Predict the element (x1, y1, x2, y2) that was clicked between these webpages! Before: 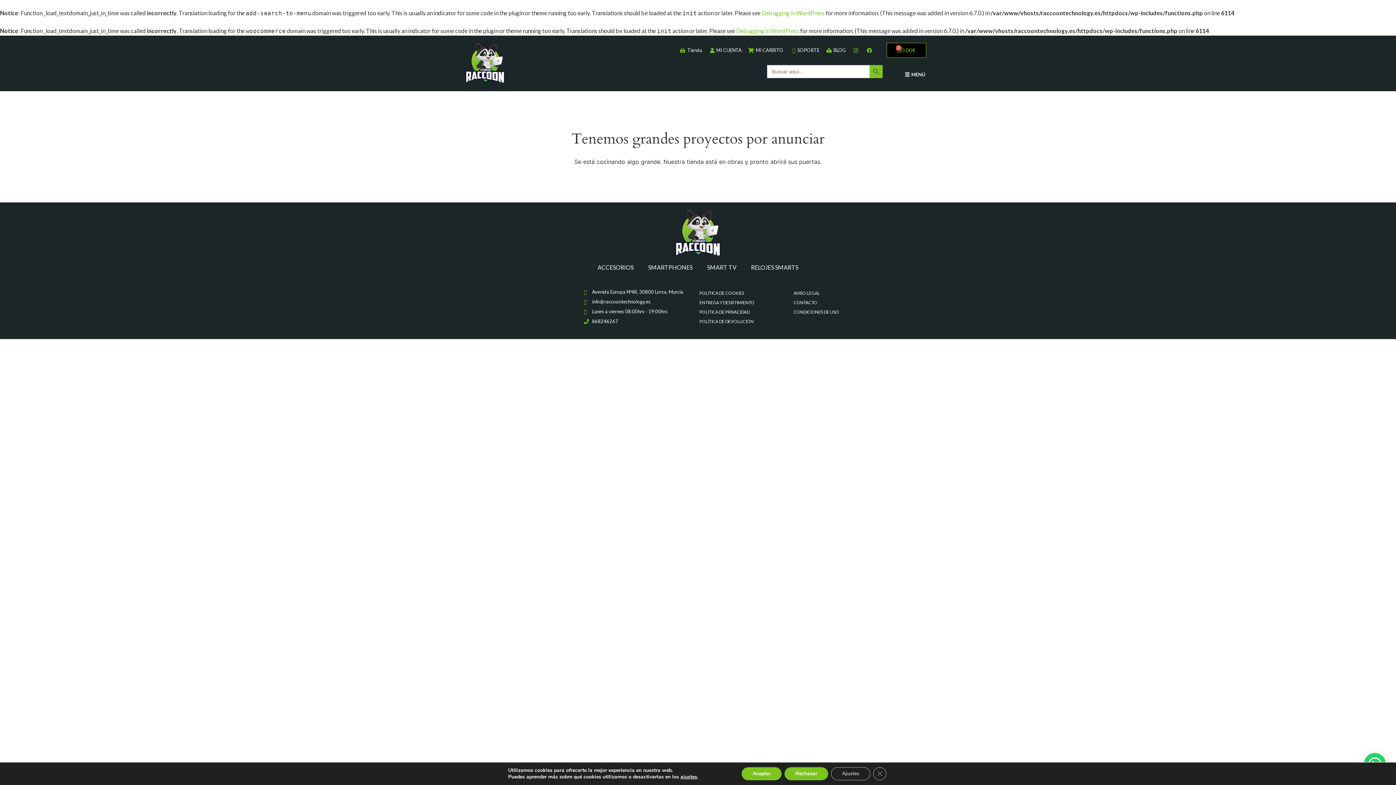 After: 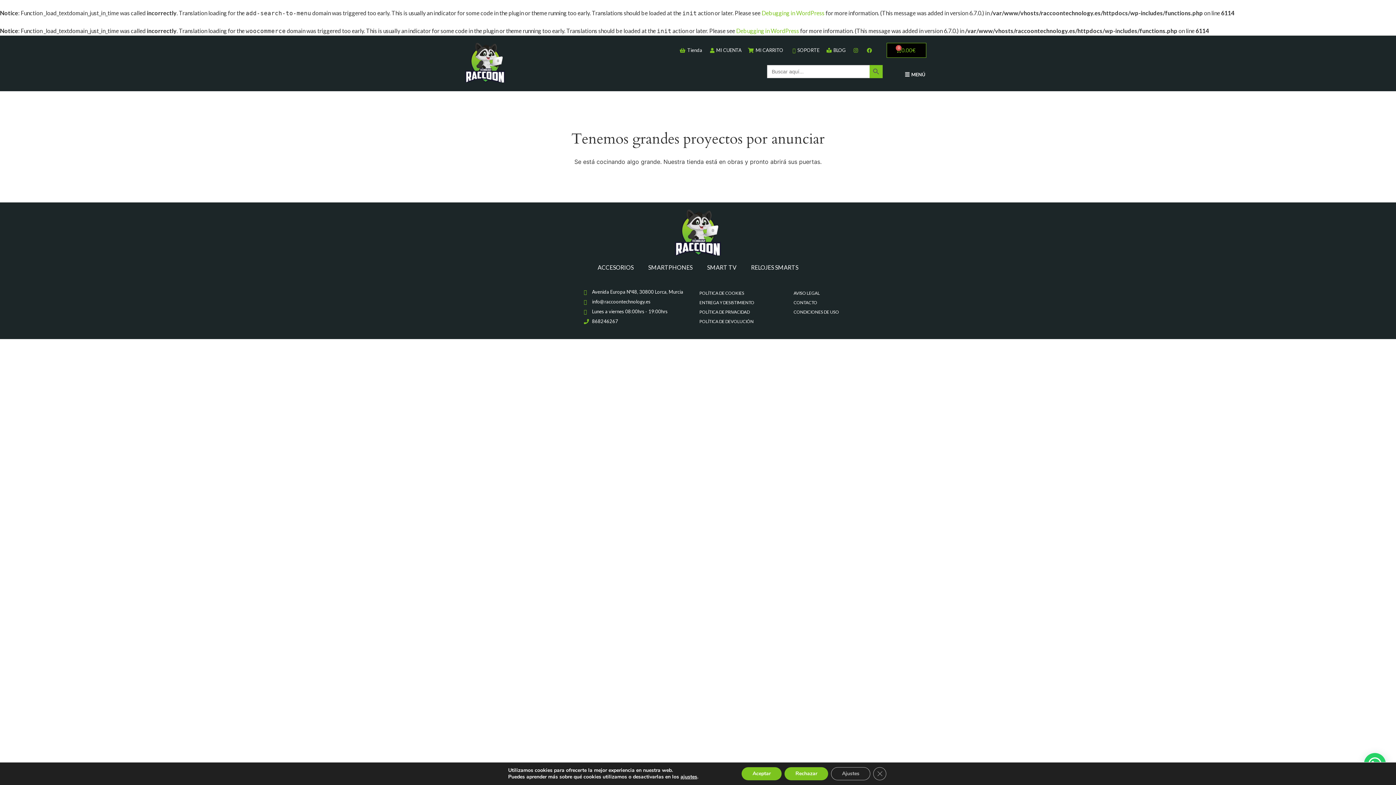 Action: label: MI CARRITO bbox: (747, 46, 783, 53)